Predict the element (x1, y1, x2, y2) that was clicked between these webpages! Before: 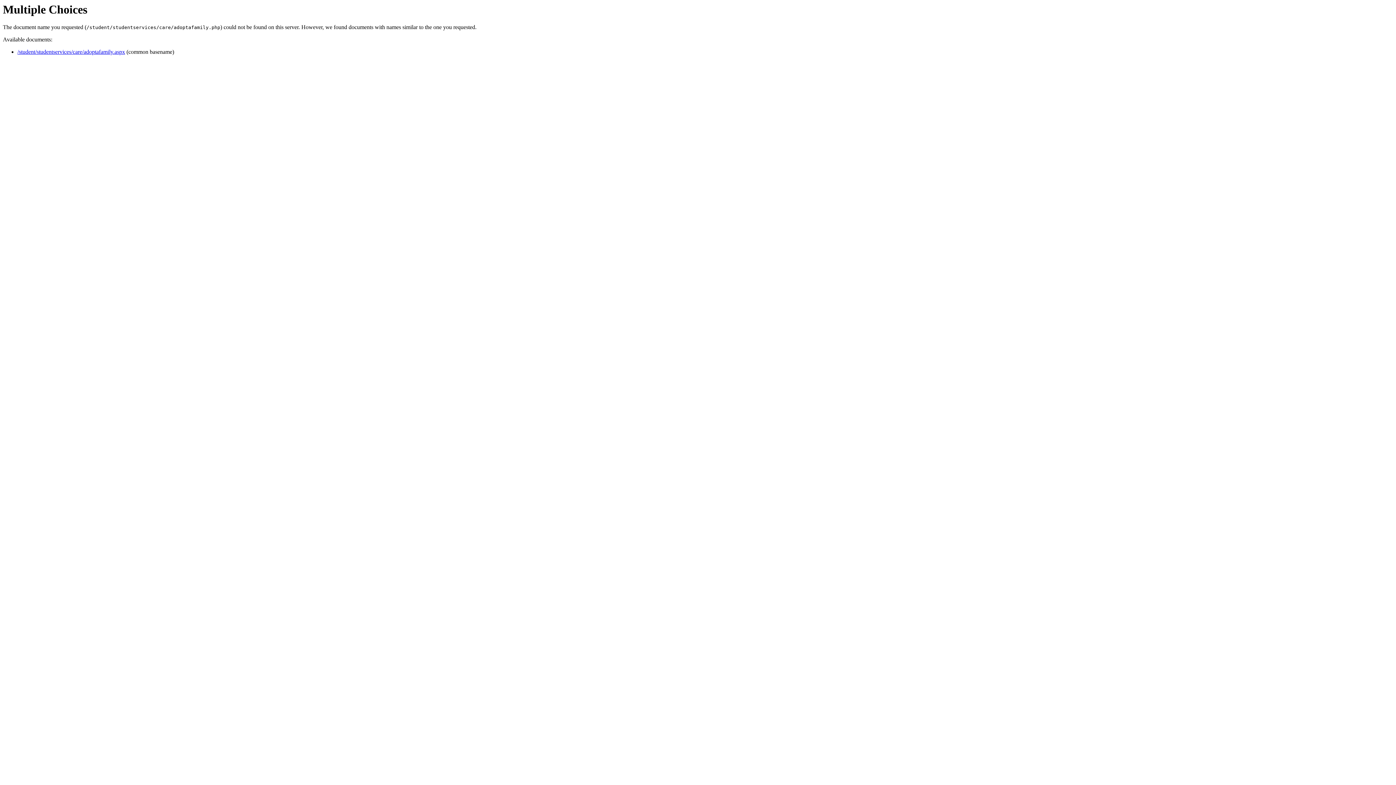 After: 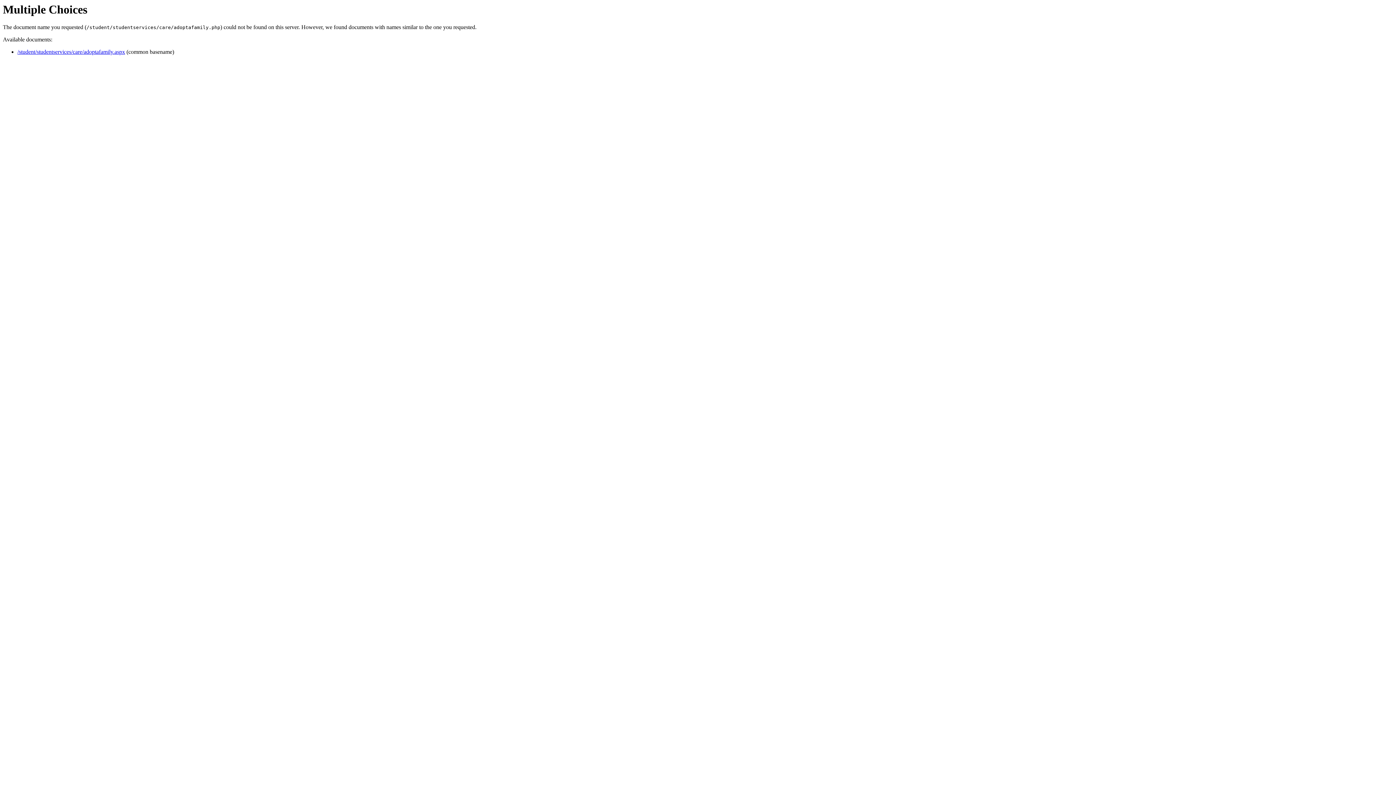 Action: label: /student/studentservices/care/adoptafamily.aspx bbox: (17, 48, 125, 55)